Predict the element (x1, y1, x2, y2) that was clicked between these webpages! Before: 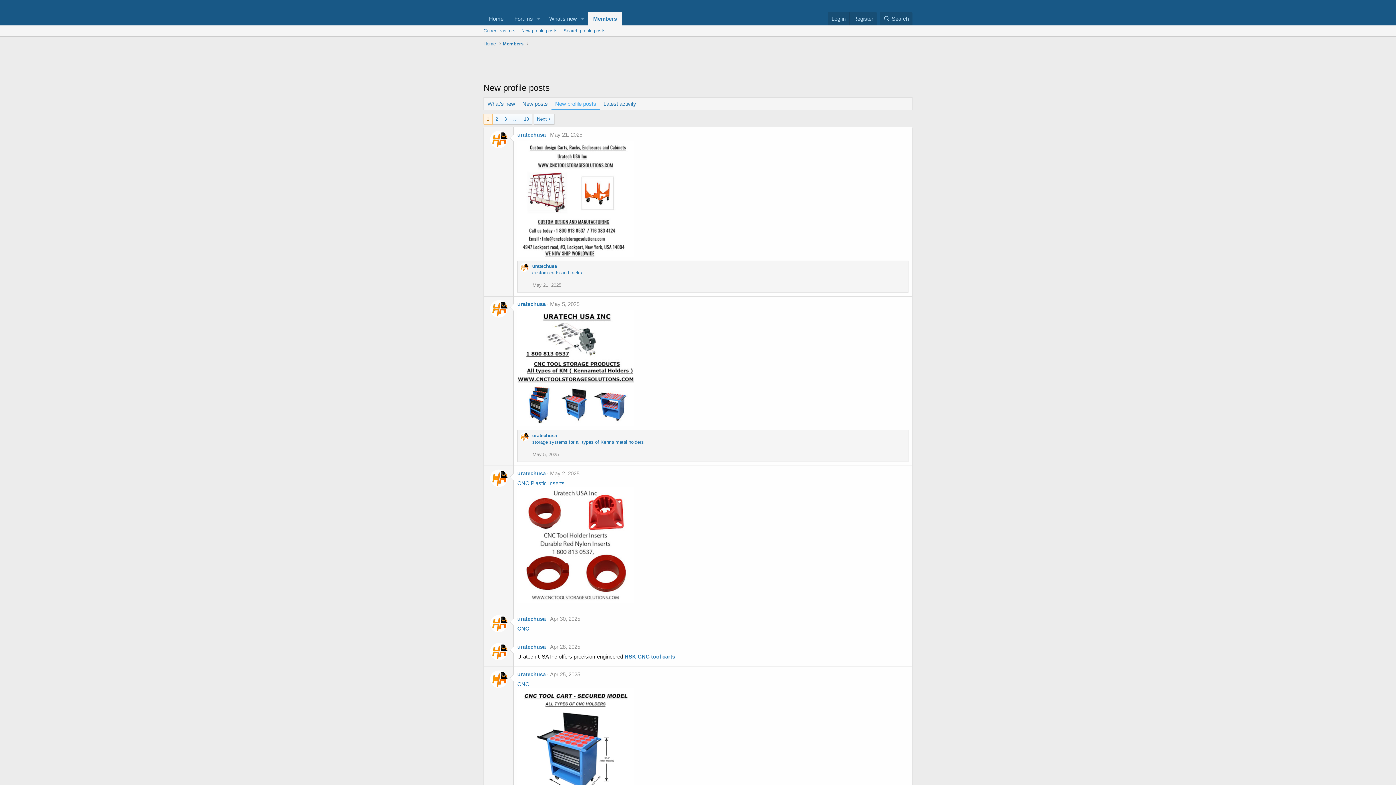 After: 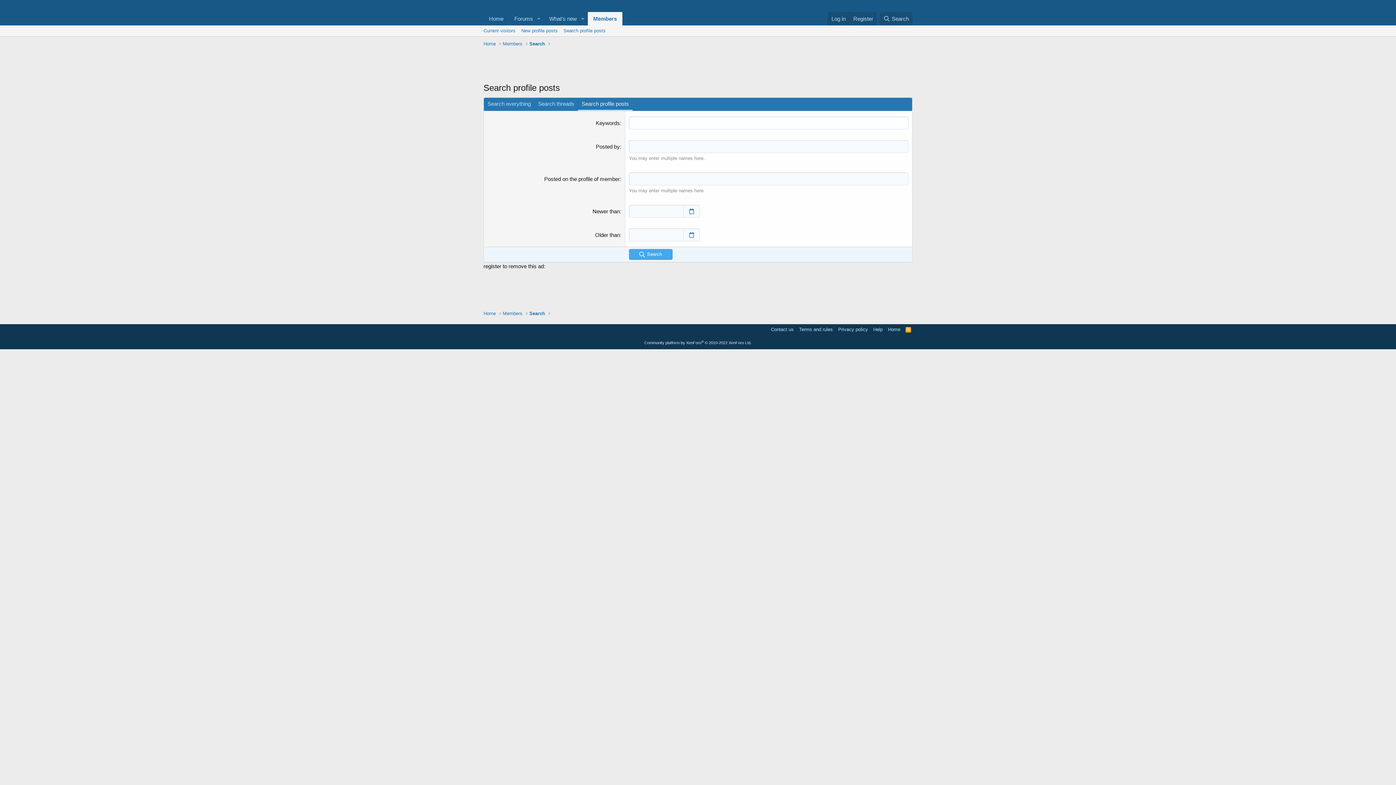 Action: bbox: (560, 25, 608, 36) label: Search profile posts